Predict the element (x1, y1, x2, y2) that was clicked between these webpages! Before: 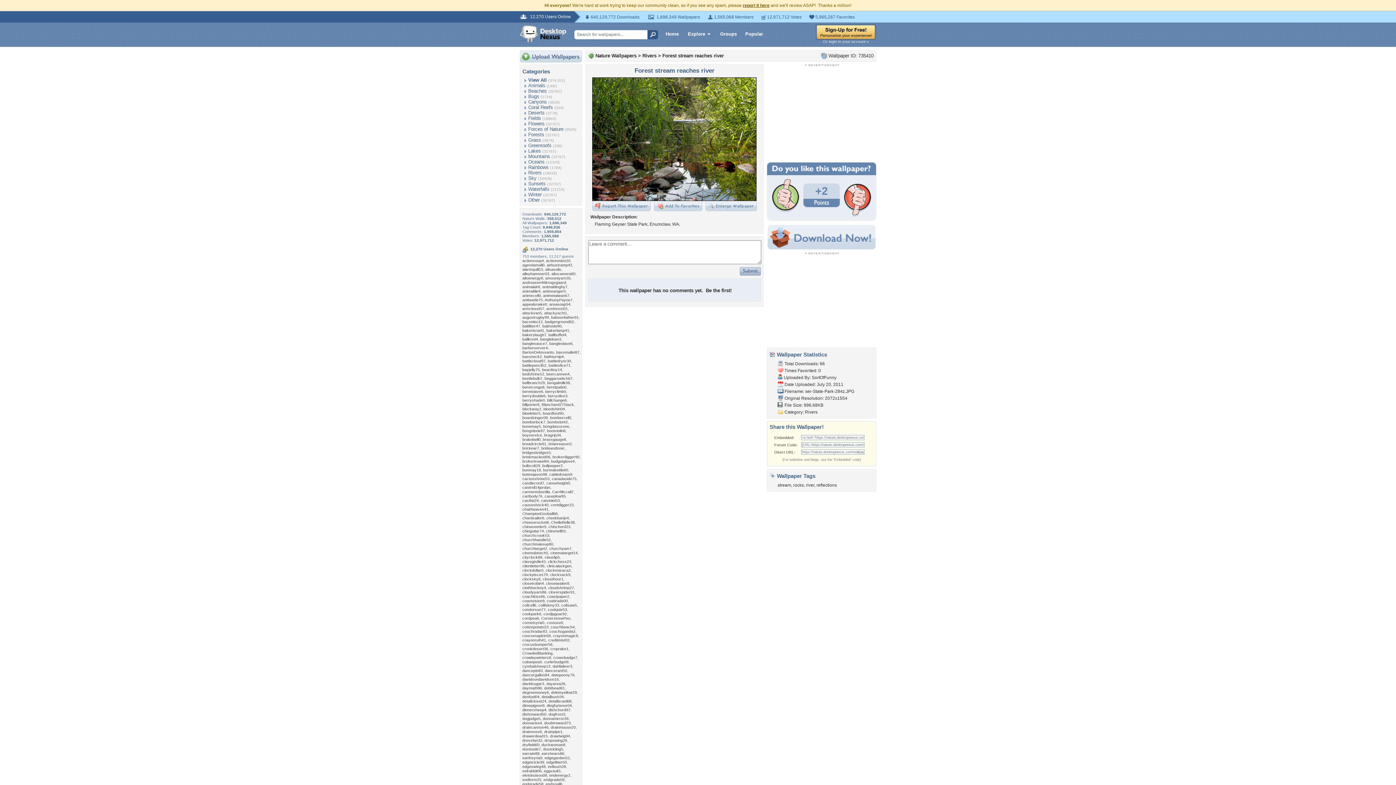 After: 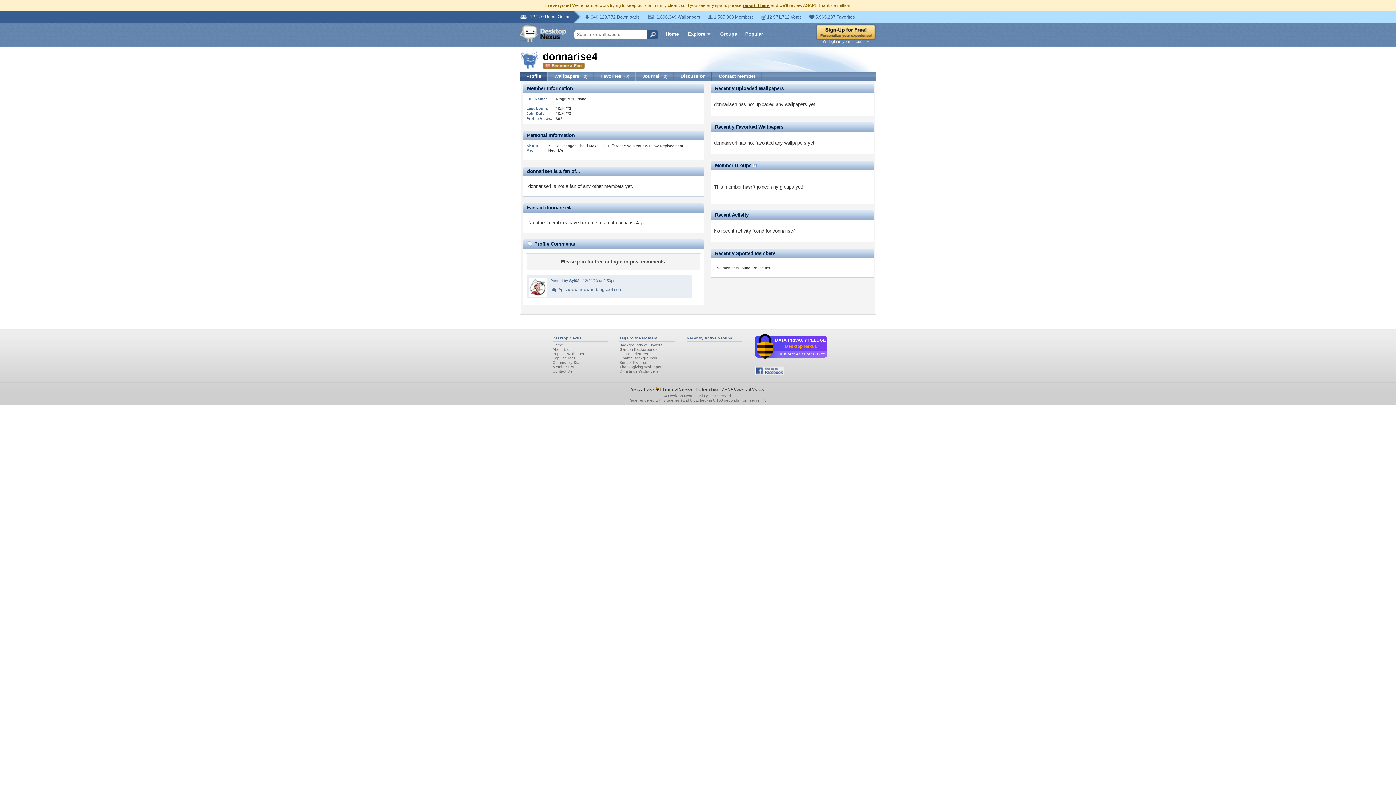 Action: bbox: (522, 721, 542, 725) label: donnarise4